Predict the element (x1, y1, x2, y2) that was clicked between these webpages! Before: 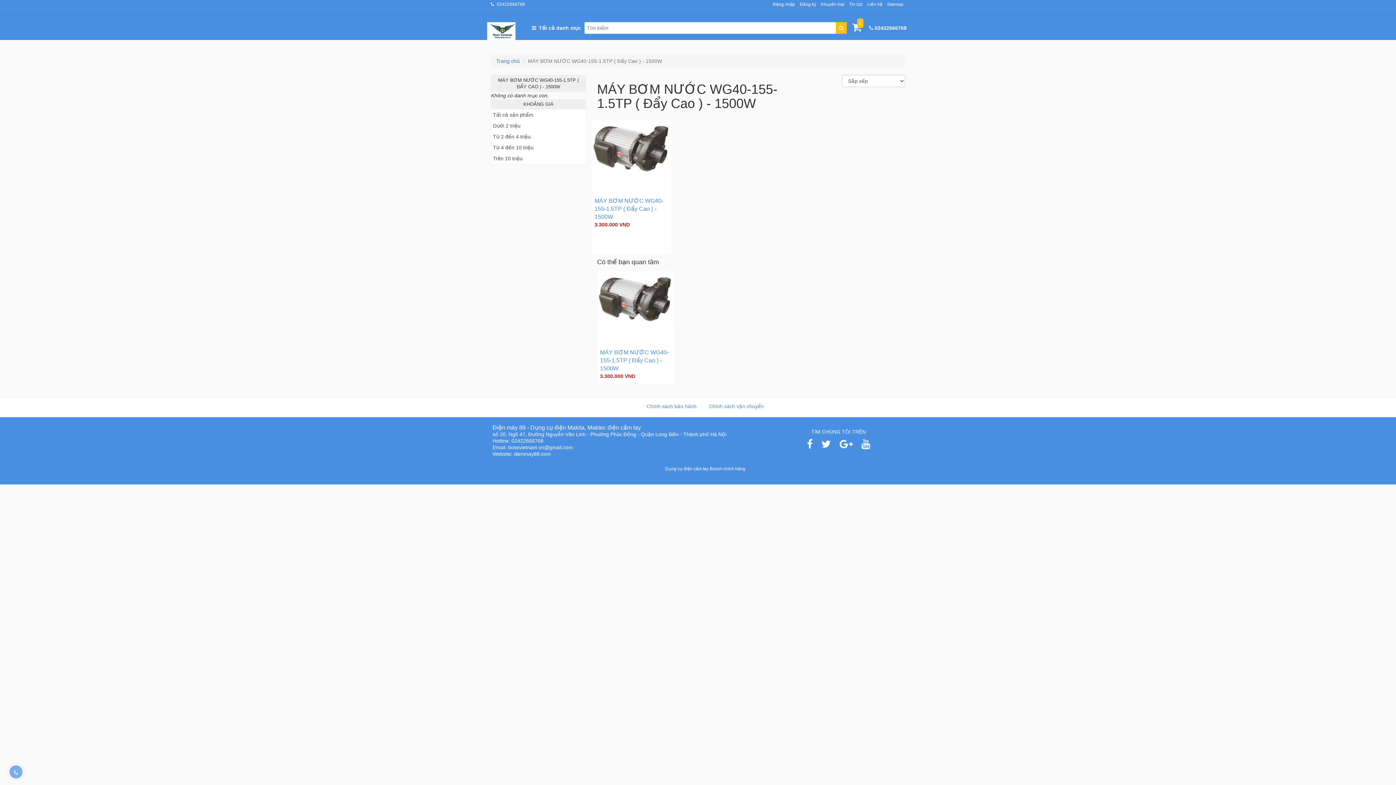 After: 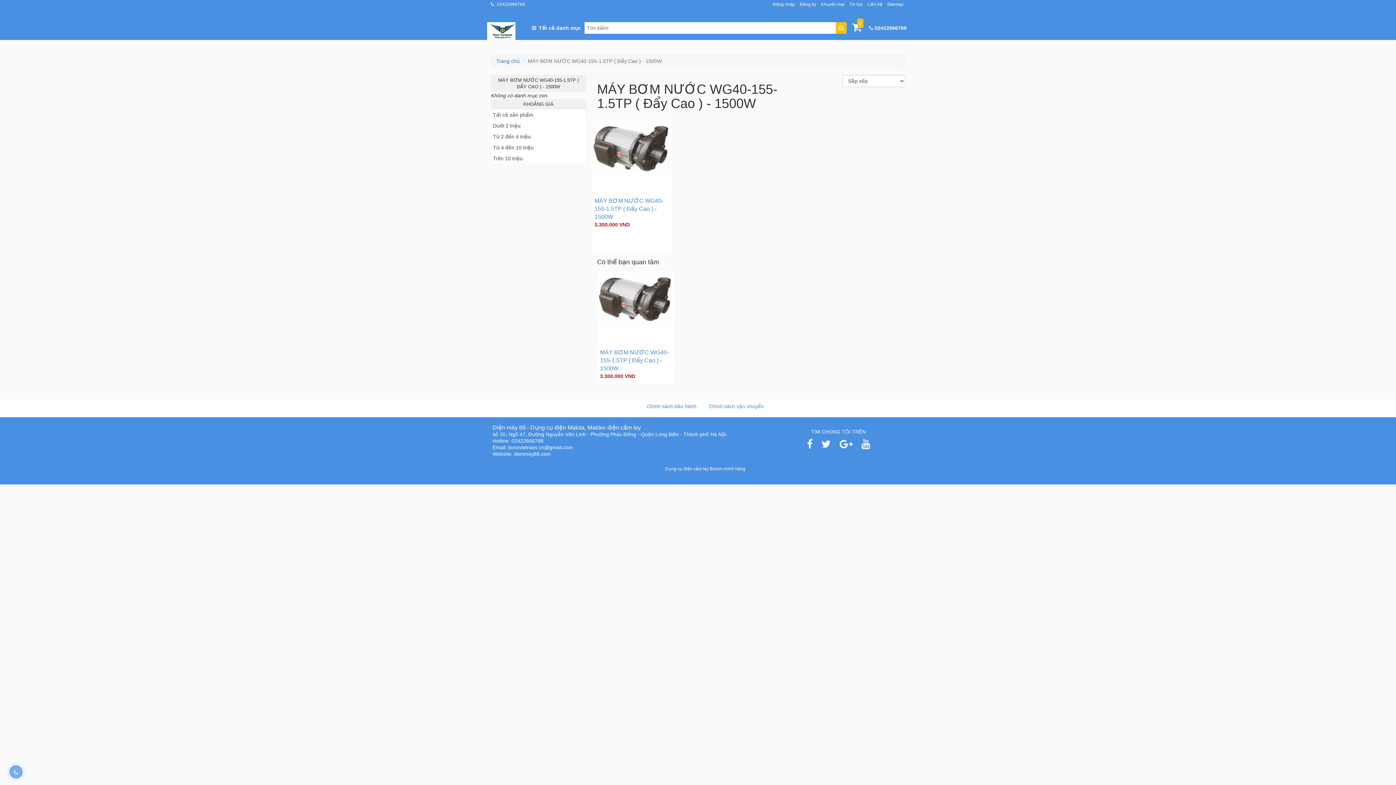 Action: bbox: (861, 443, 870, 449)